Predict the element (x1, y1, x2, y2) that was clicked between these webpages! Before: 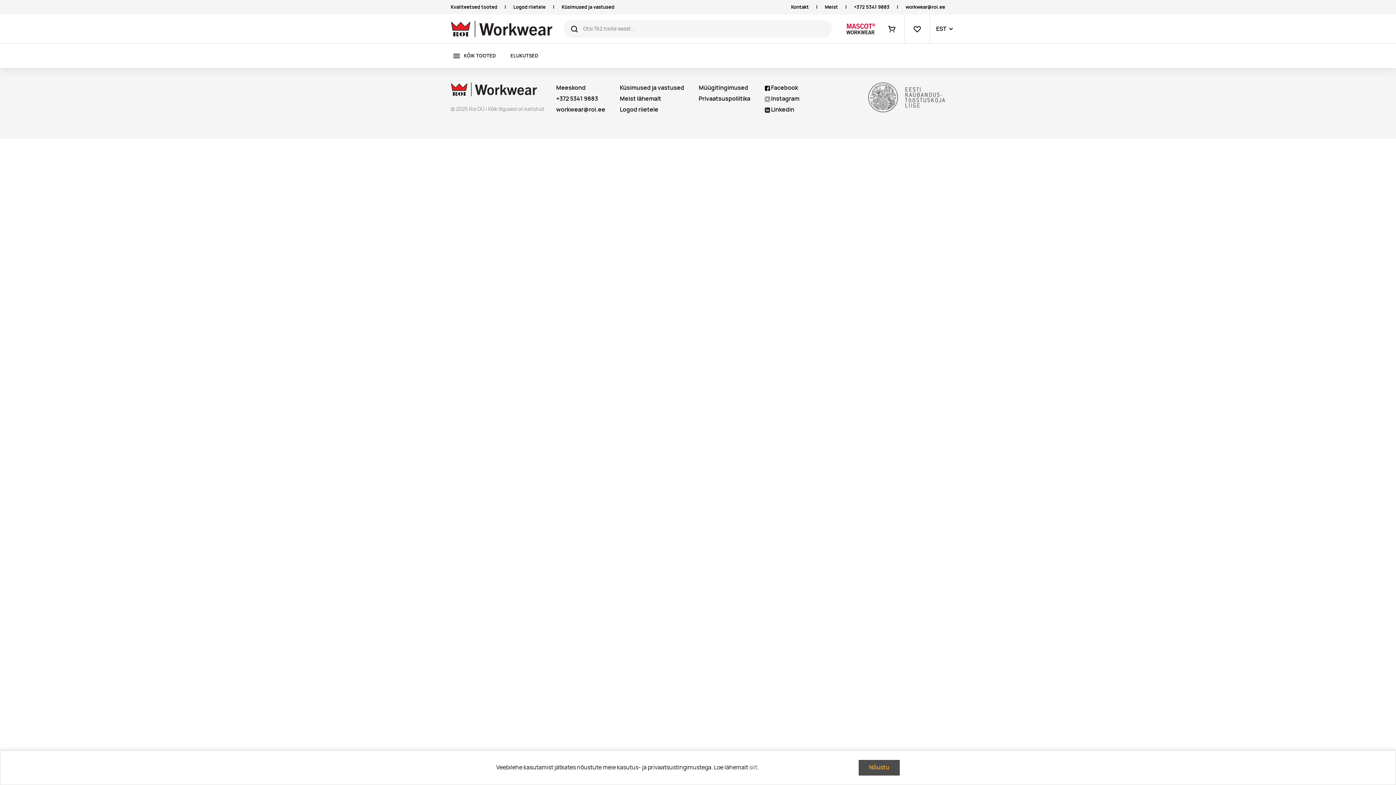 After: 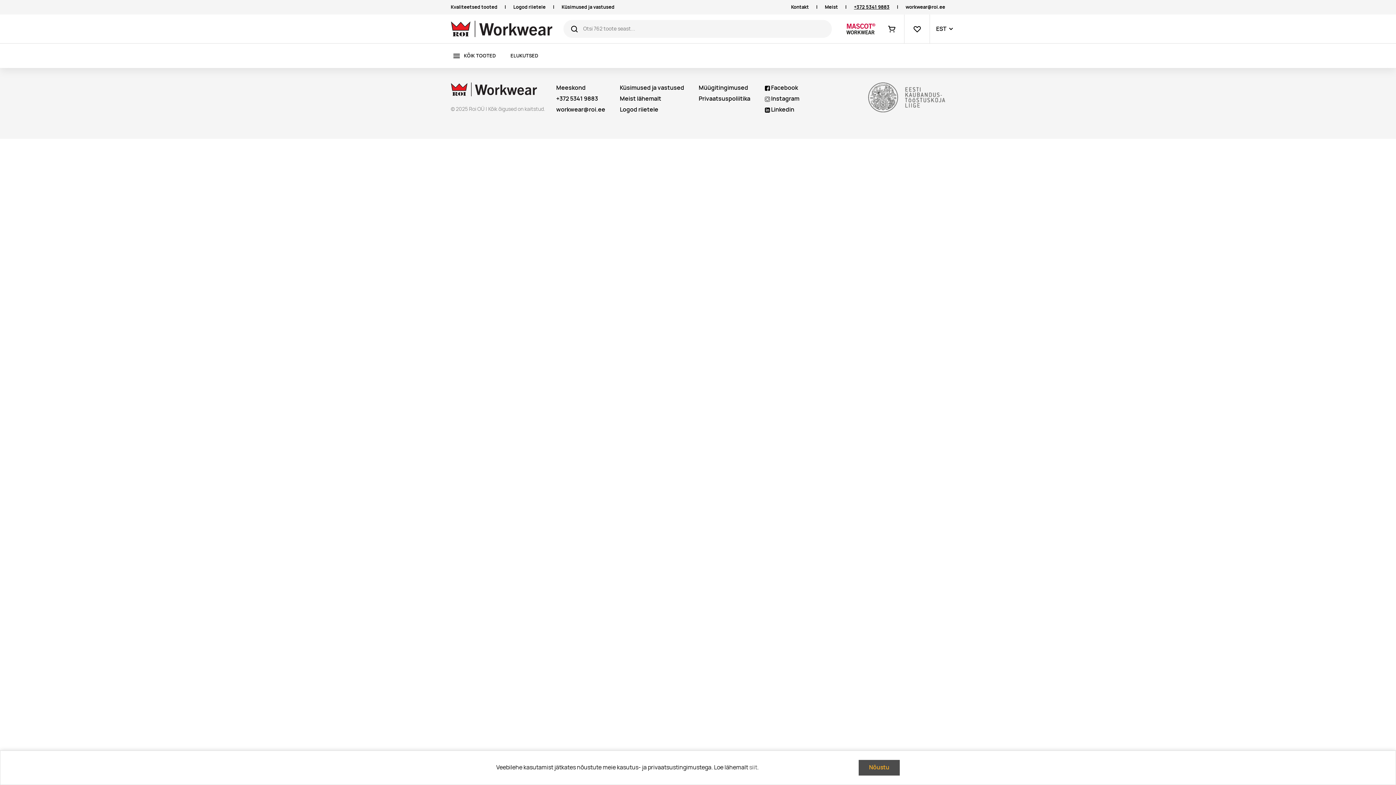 Action: label: +372 5341 9883 bbox: (854, 4, 889, 10)